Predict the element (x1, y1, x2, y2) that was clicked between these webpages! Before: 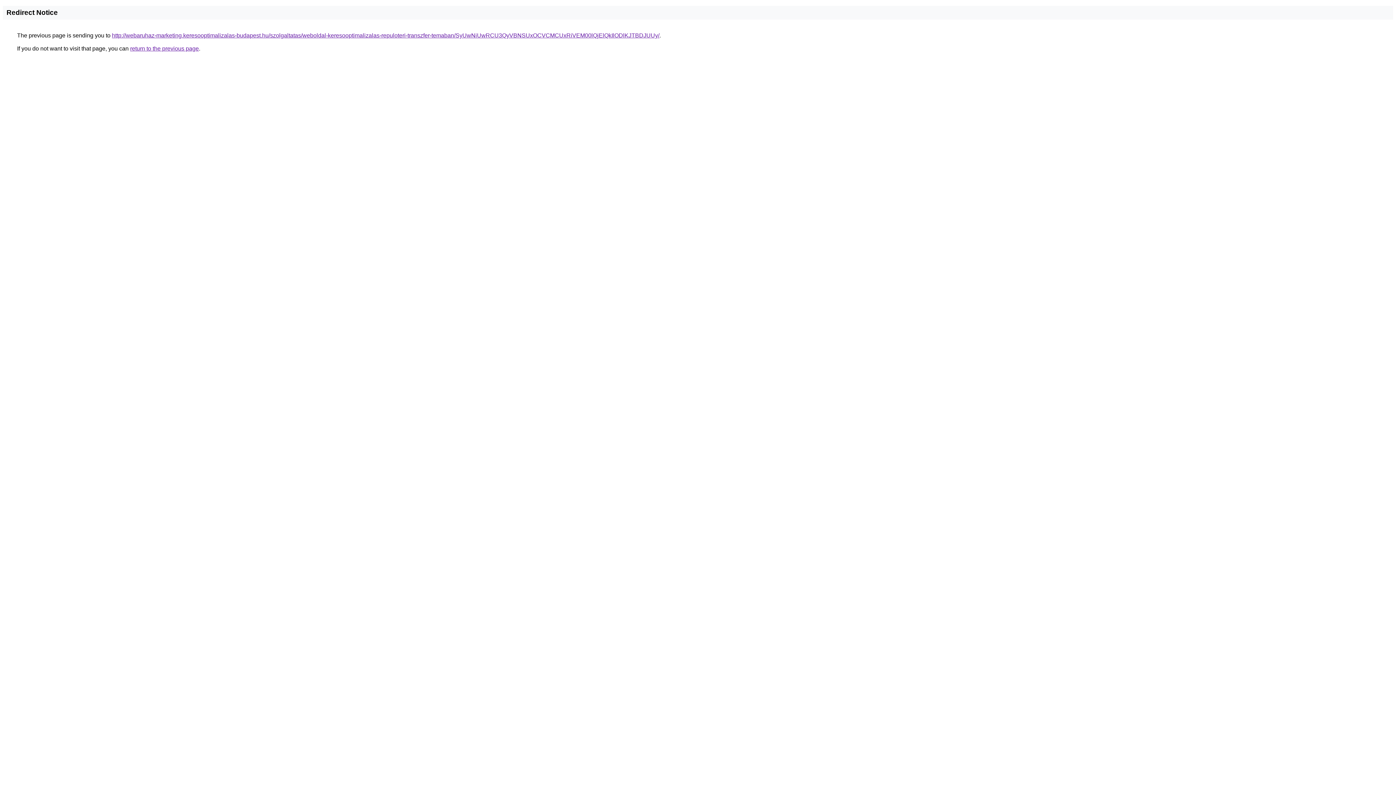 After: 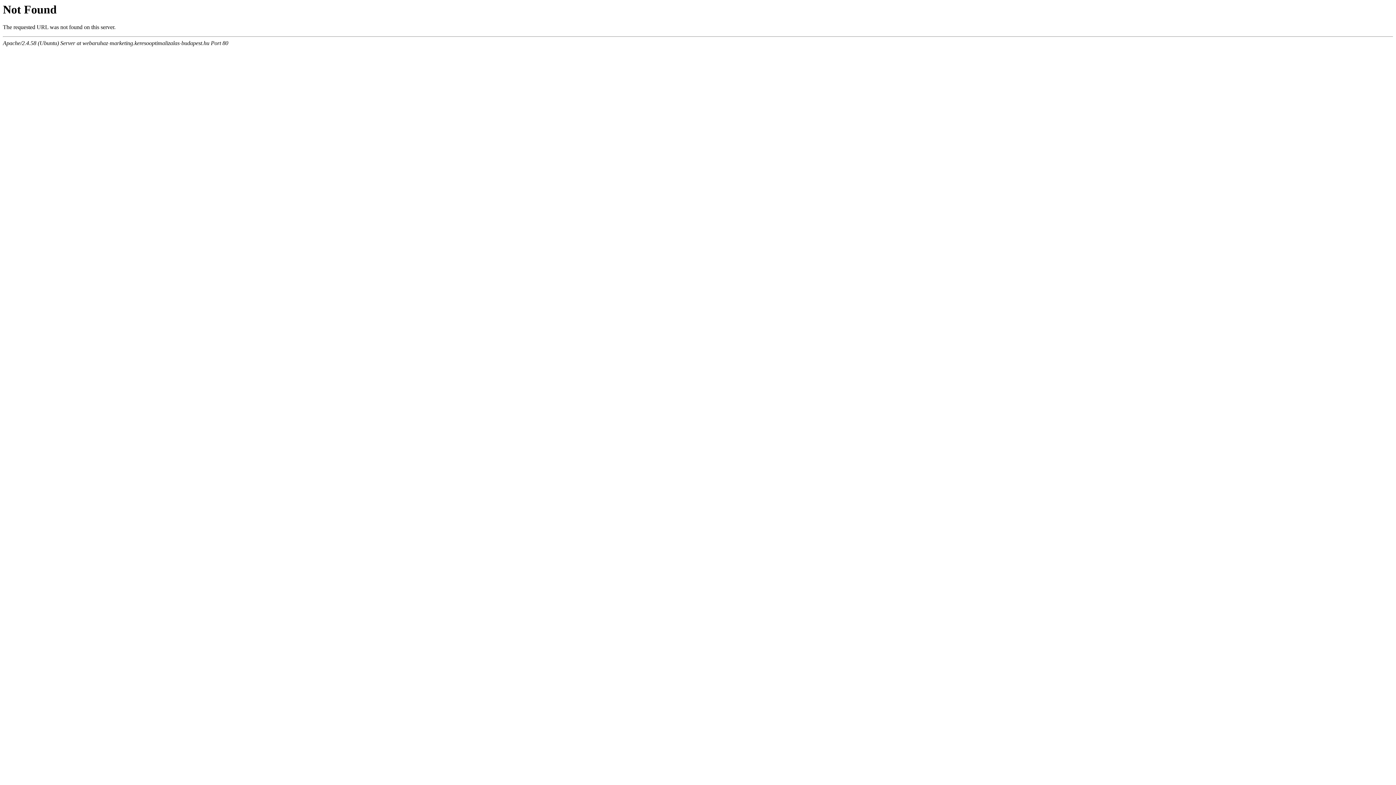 Action: bbox: (112, 32, 659, 38) label: http://webaruhaz-marketing.keresooptimalizalas-budapest.hu/szolgaltatas/weboldal-keresooptimalizalas-repuloteri-transzfer-temaban/SyUwNiUwRCU3QyVBNSUxOCVCMCUxRiVEM00lQjElQkIlODlKJTBDJUUy/